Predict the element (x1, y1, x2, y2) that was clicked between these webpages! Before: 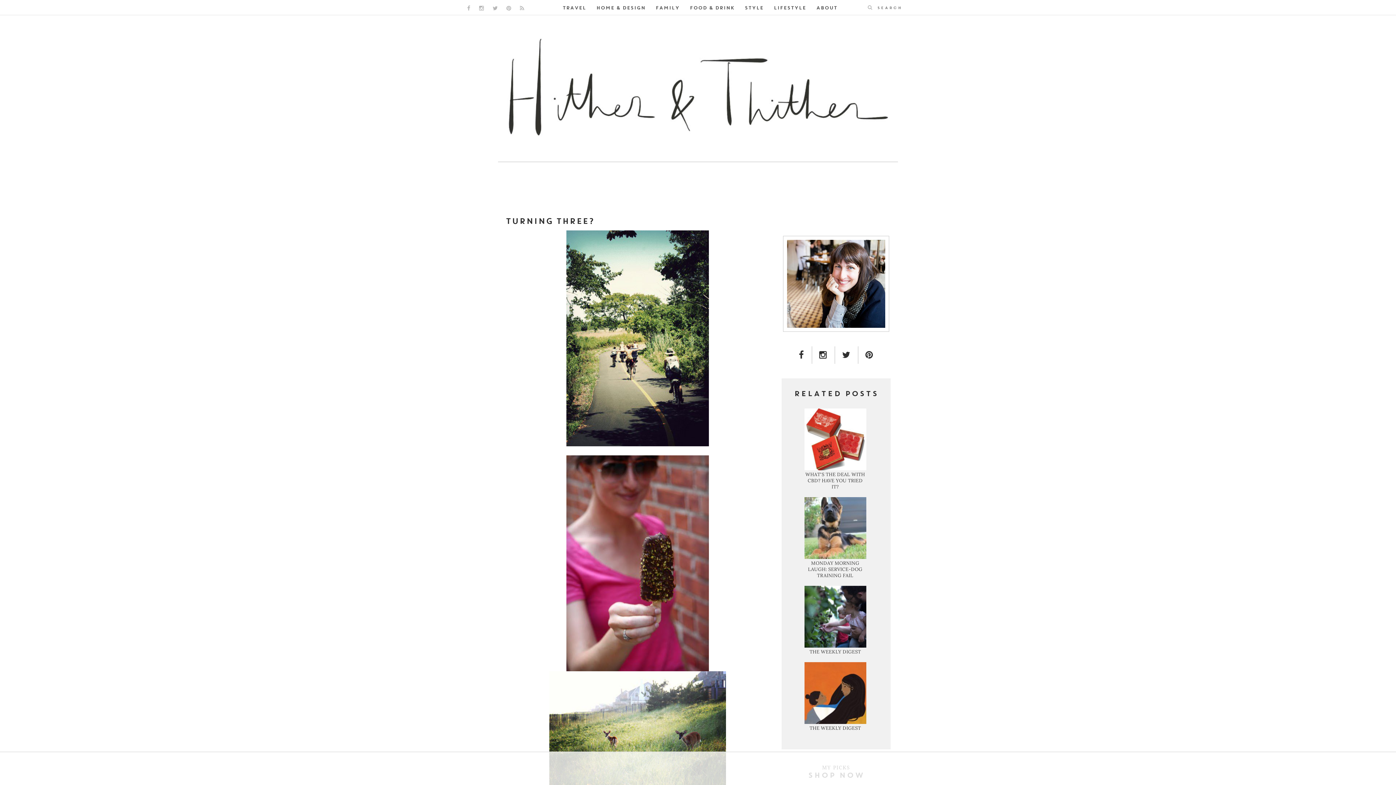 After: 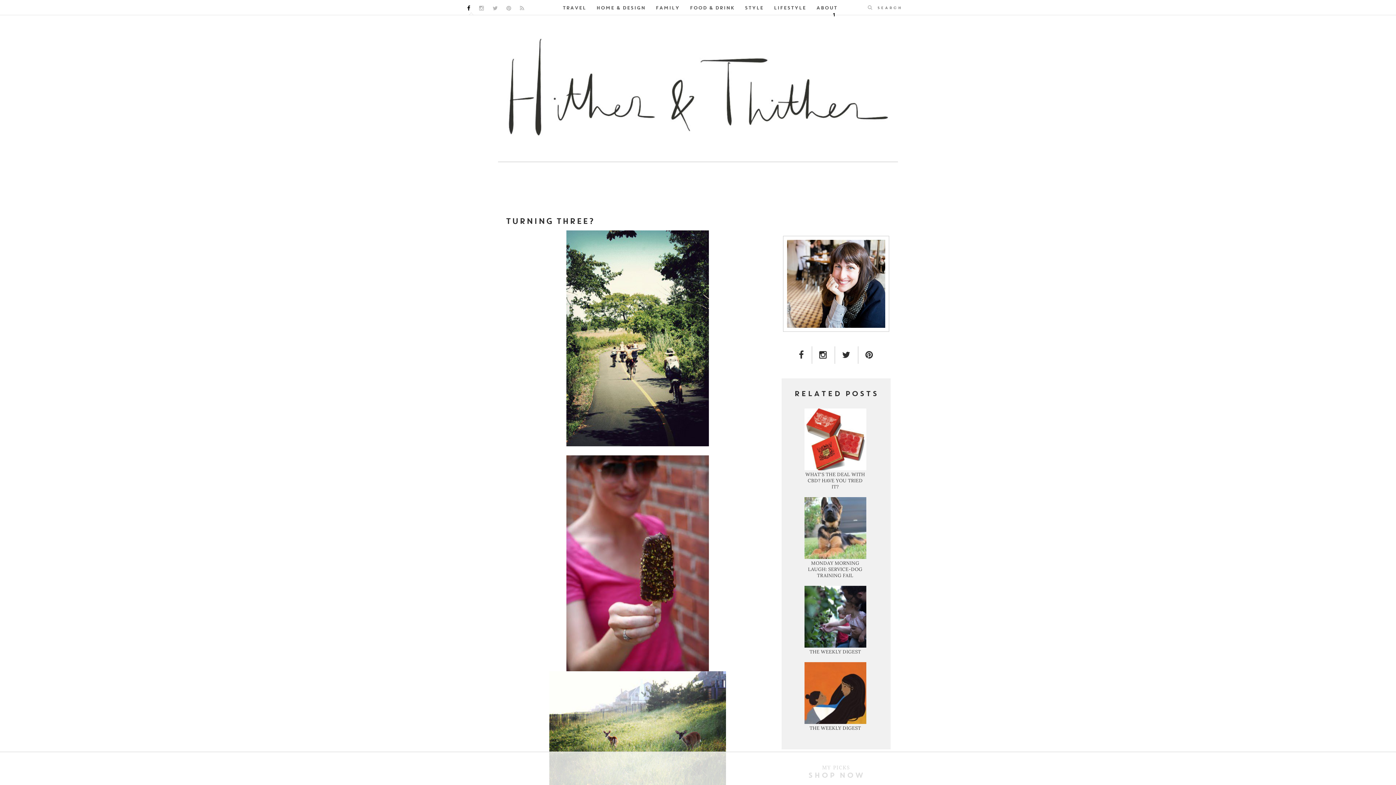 Action: label: FACEBOOK LINK bbox: (467, 5, 470, 10)